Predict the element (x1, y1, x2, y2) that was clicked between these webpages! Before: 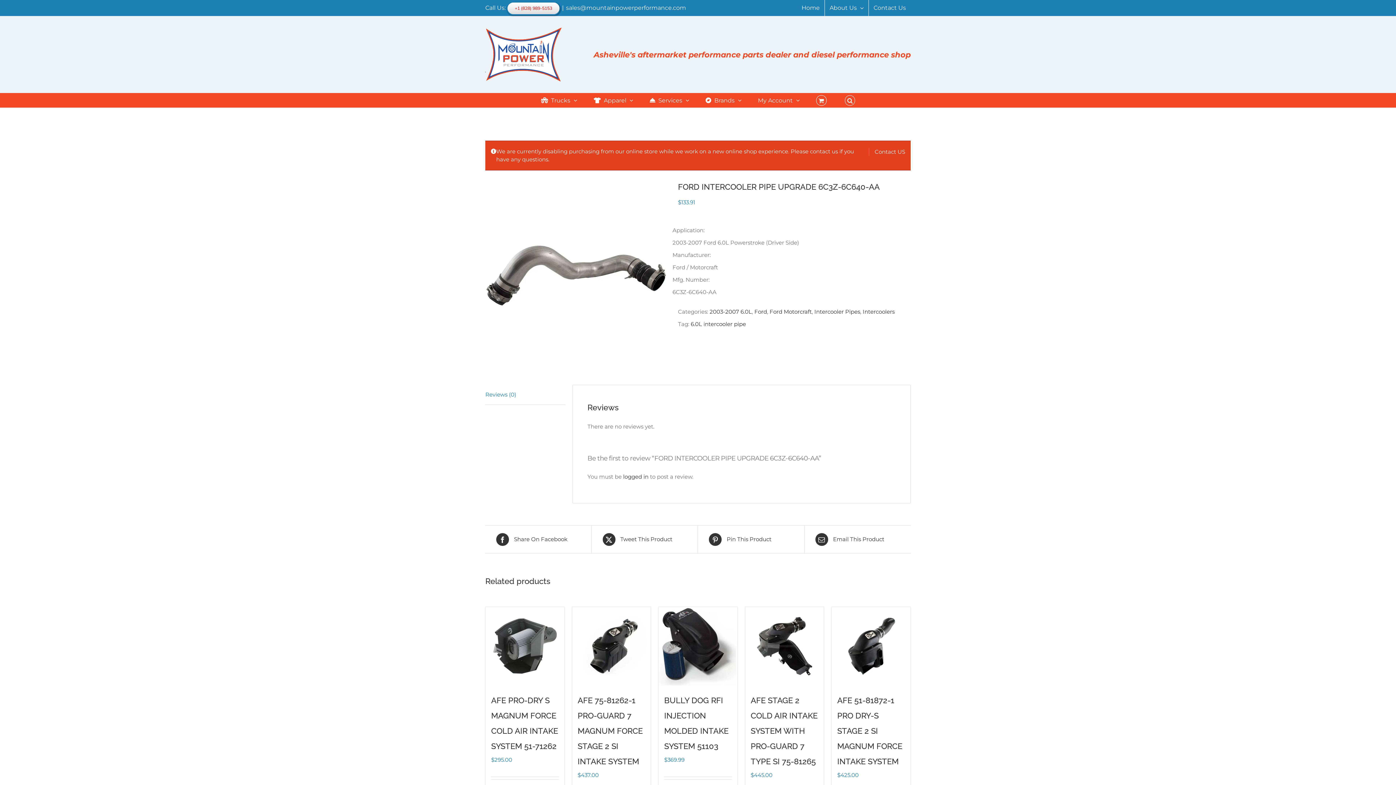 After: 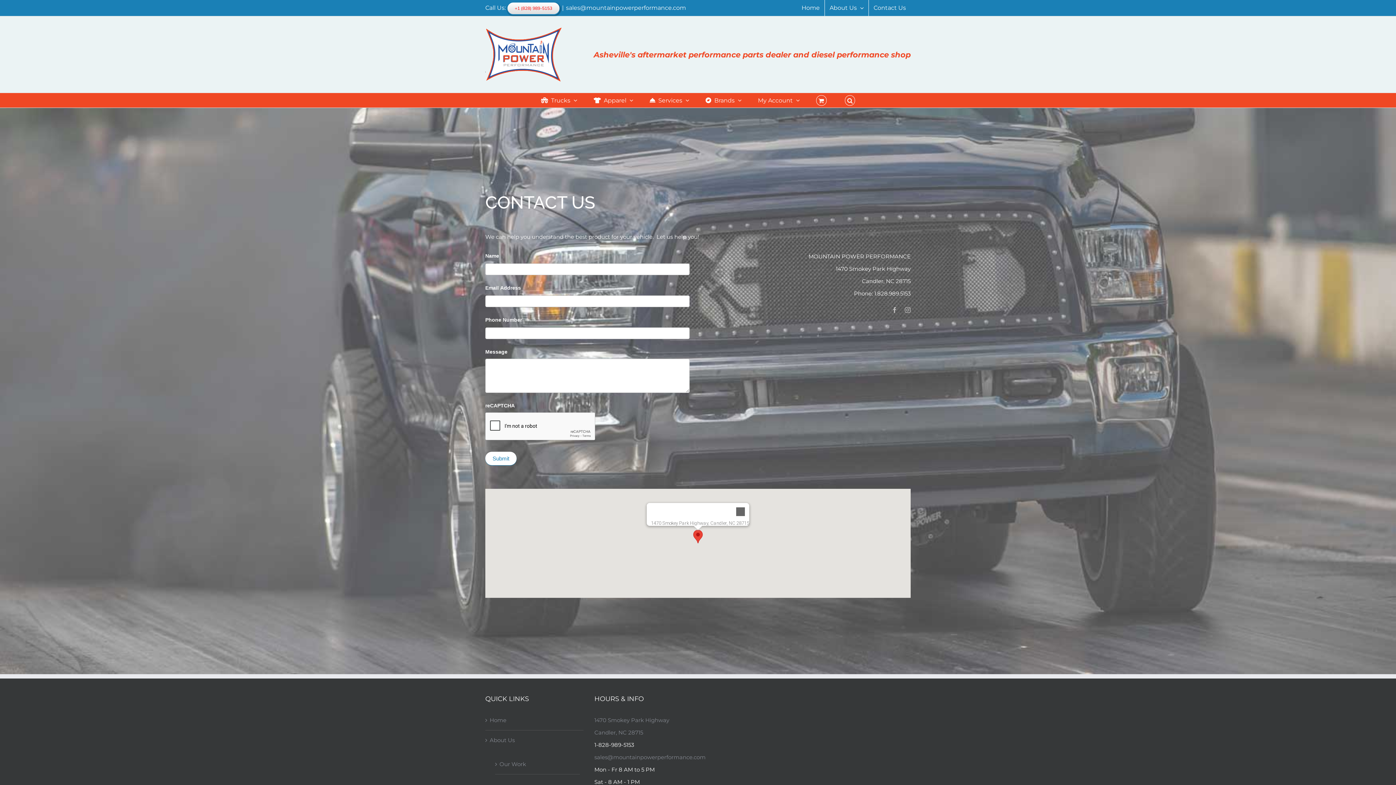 Action: bbox: (869, 0, 910, 16) label: Contact Us